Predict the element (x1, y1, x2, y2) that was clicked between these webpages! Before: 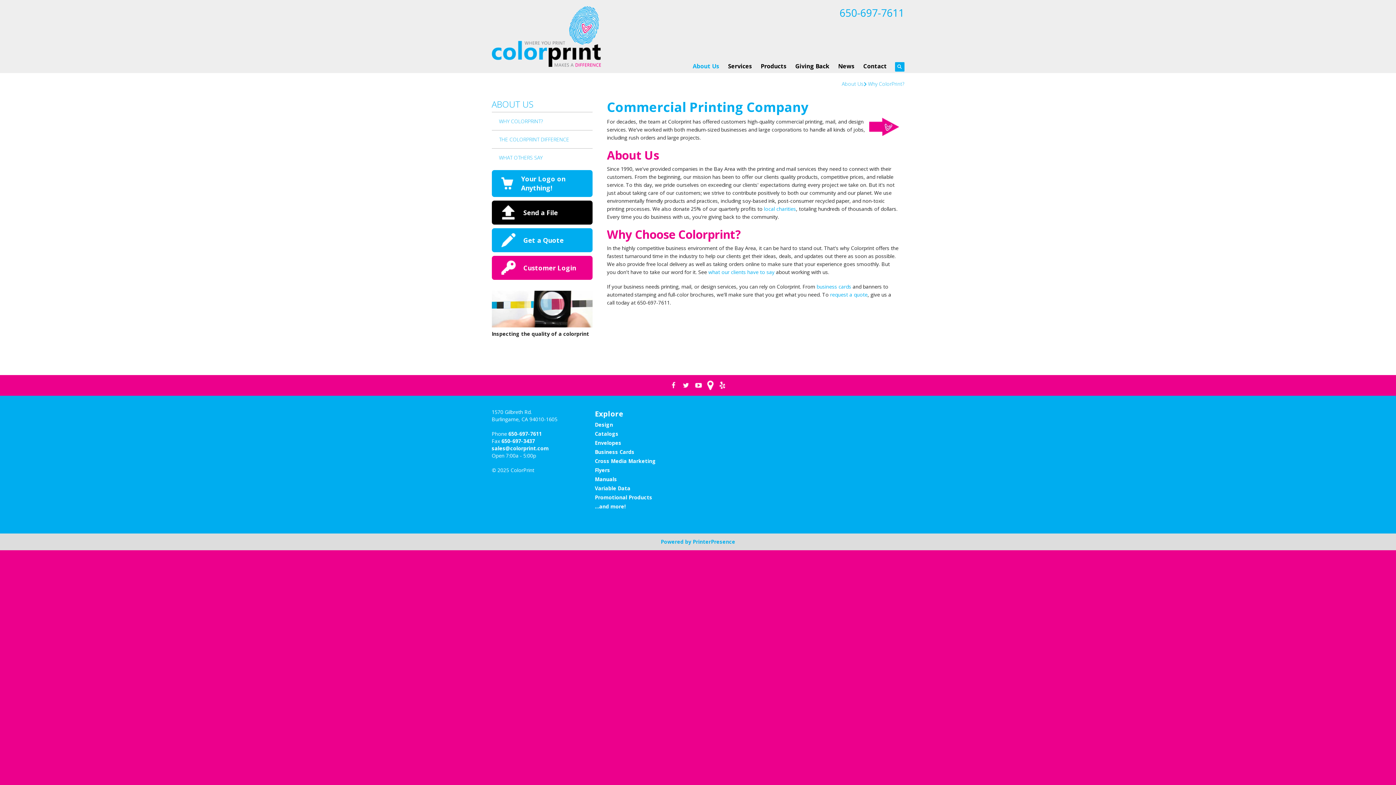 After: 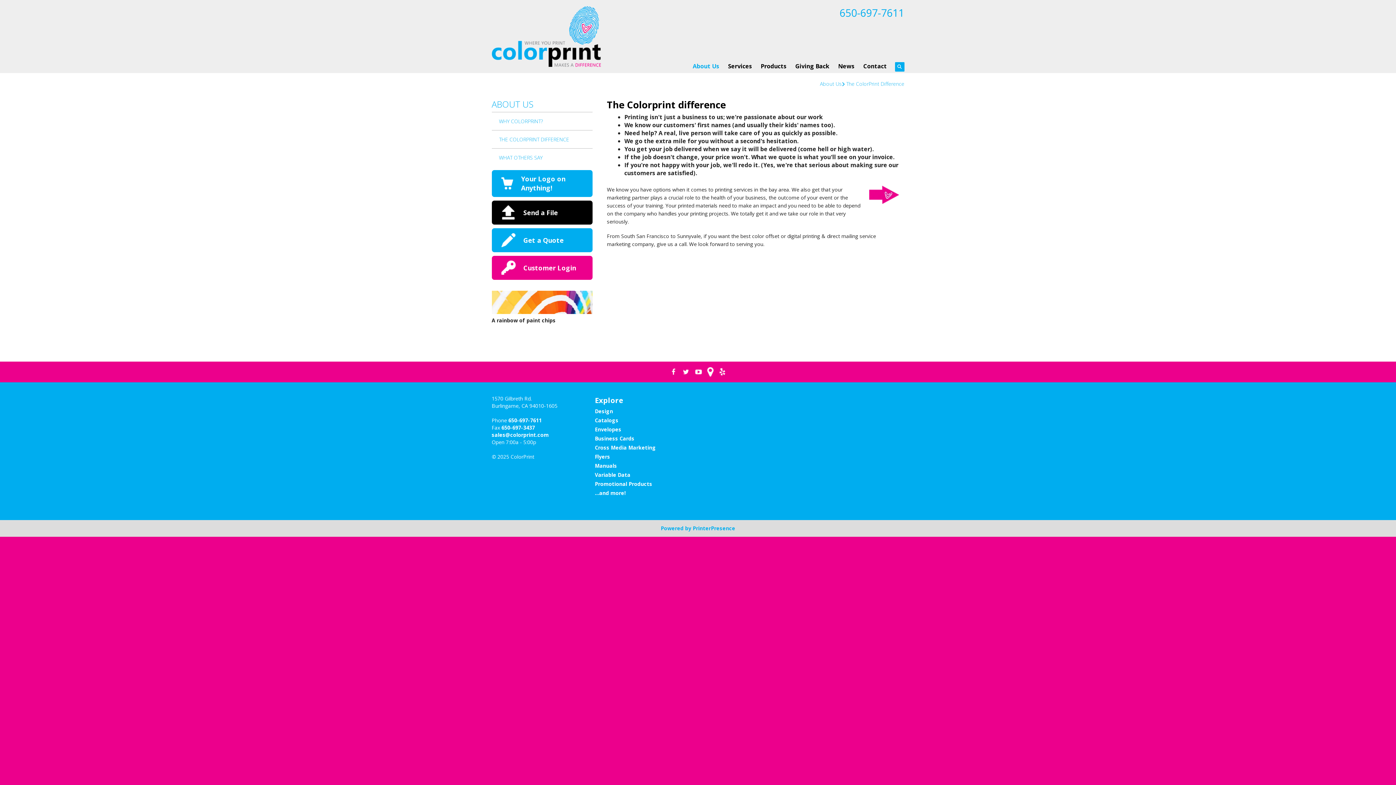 Action: bbox: (869, 122, 899, 130)